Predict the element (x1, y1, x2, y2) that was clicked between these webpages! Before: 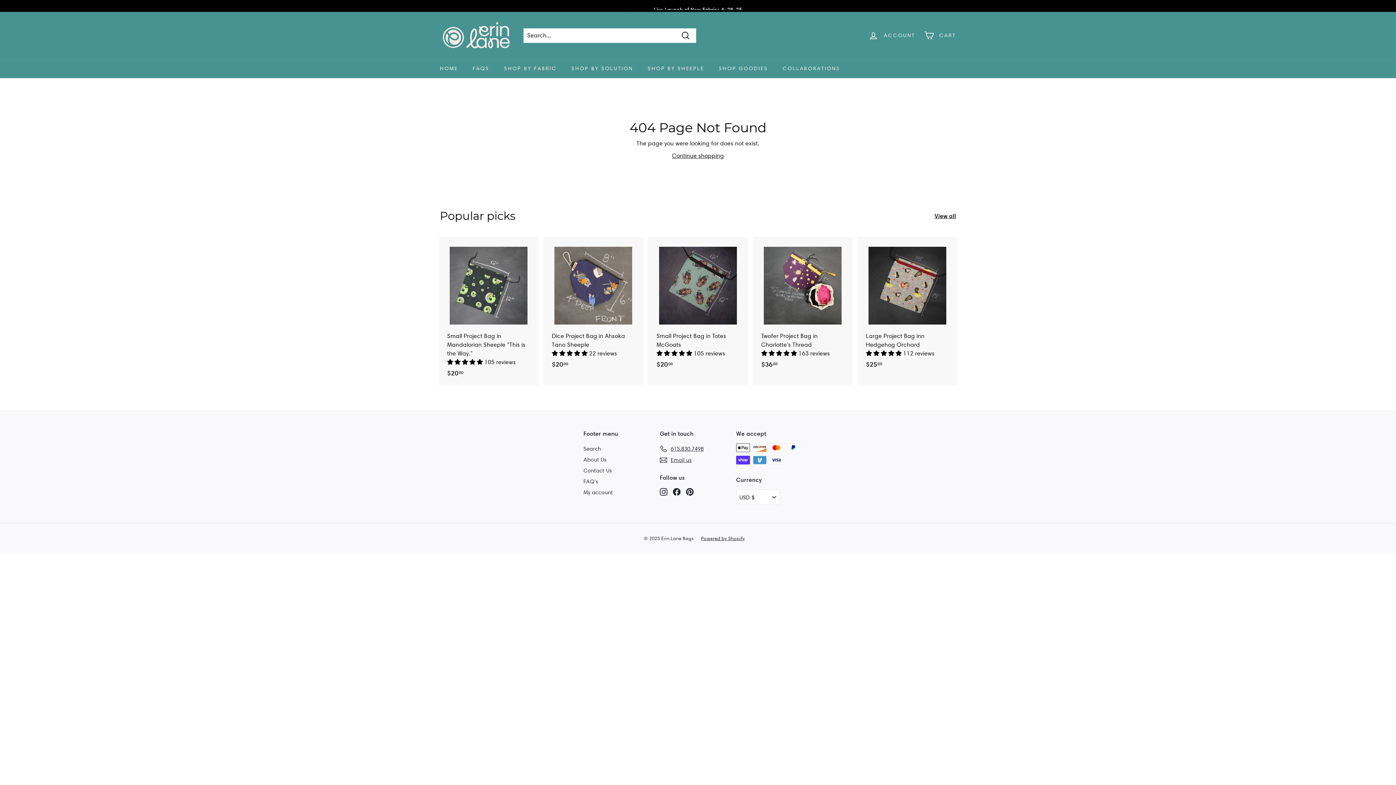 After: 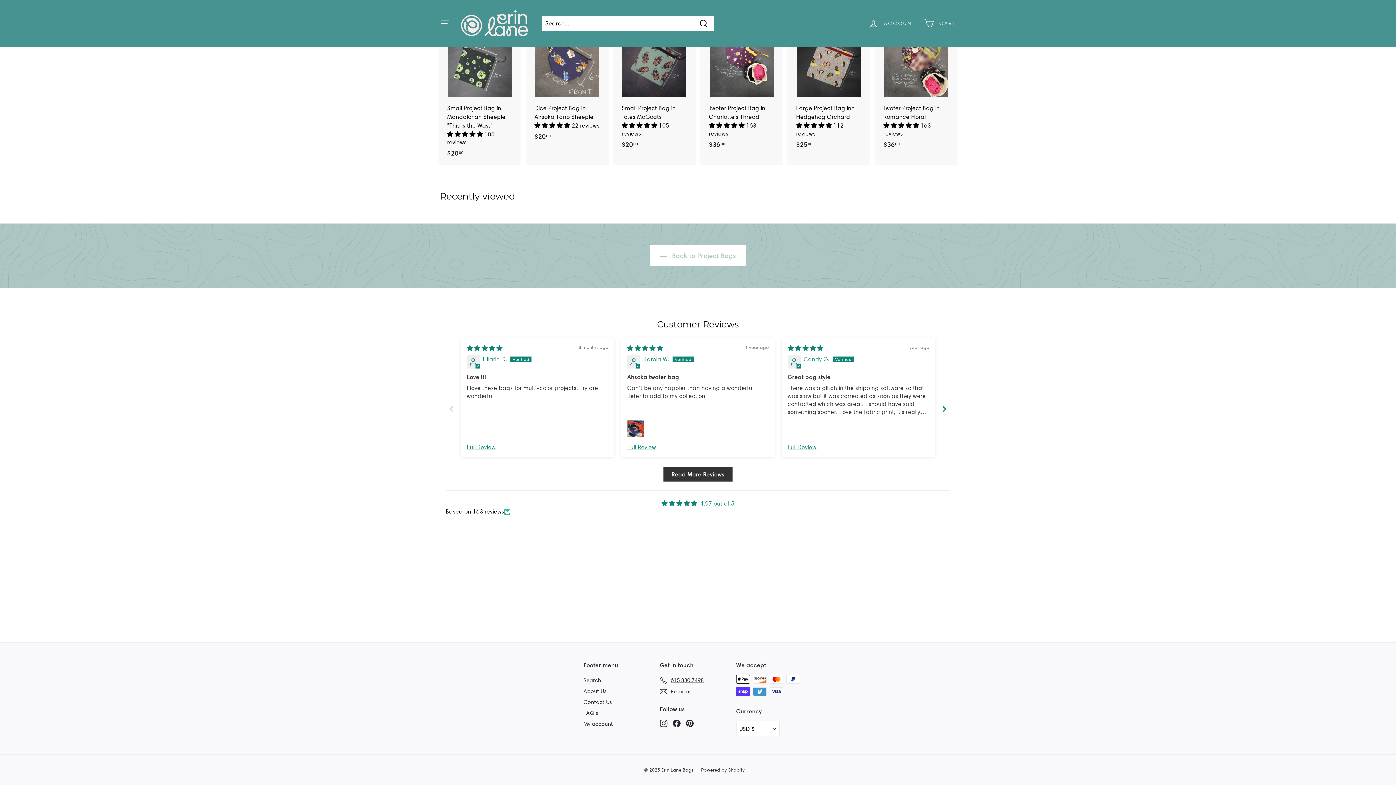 Action: label: 4.97 stars bbox: (761, 350, 798, 357)